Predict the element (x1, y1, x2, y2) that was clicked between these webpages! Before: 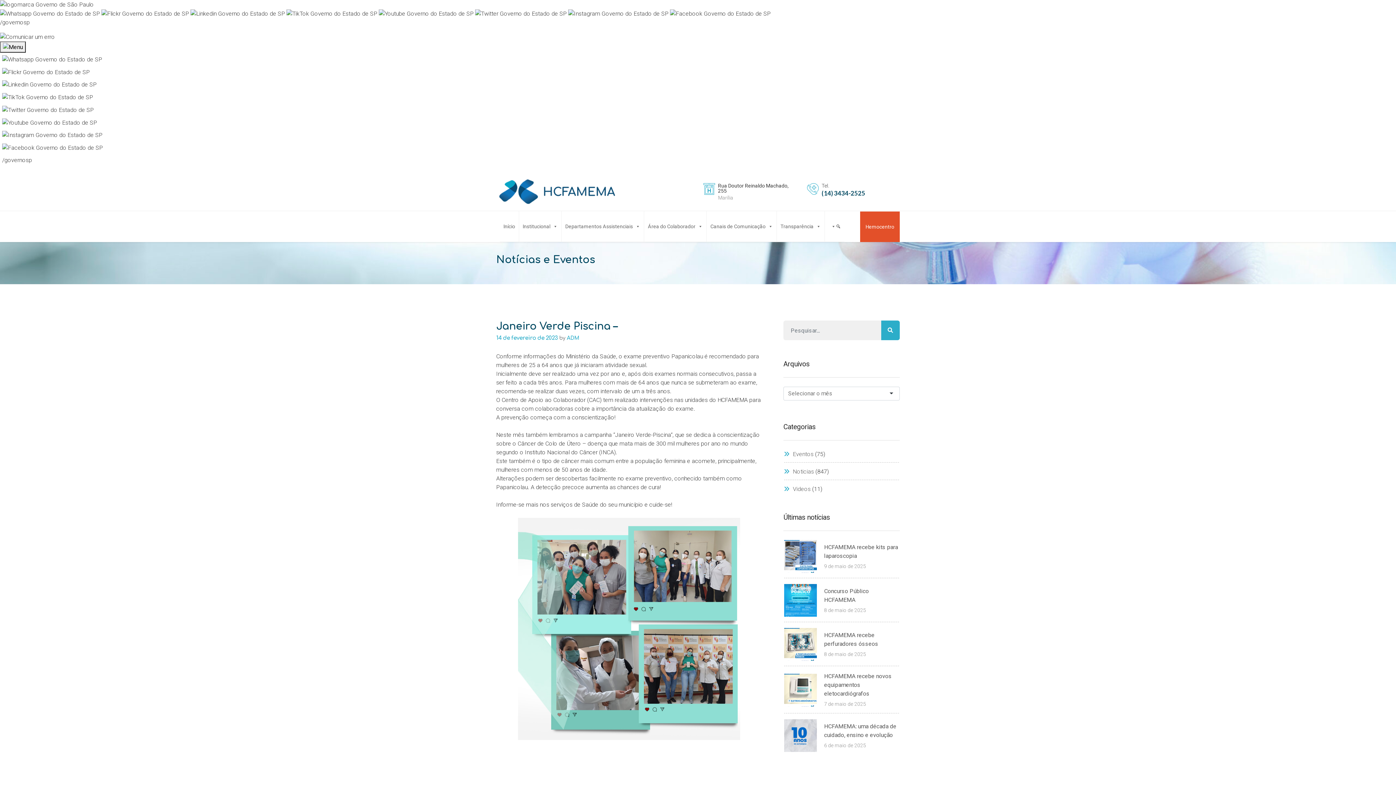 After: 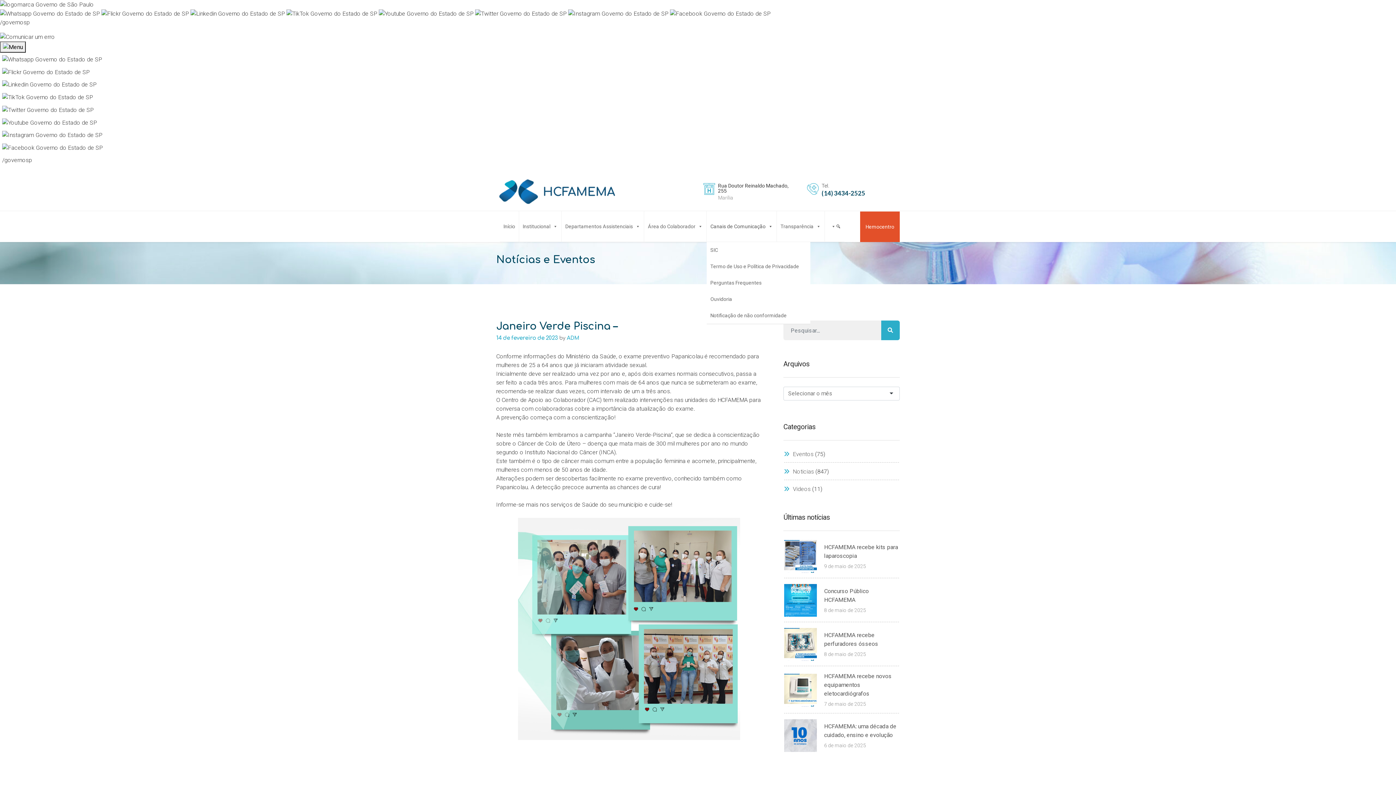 Action: label: Canais de Comunicação bbox: (706, 211, 776, 242)